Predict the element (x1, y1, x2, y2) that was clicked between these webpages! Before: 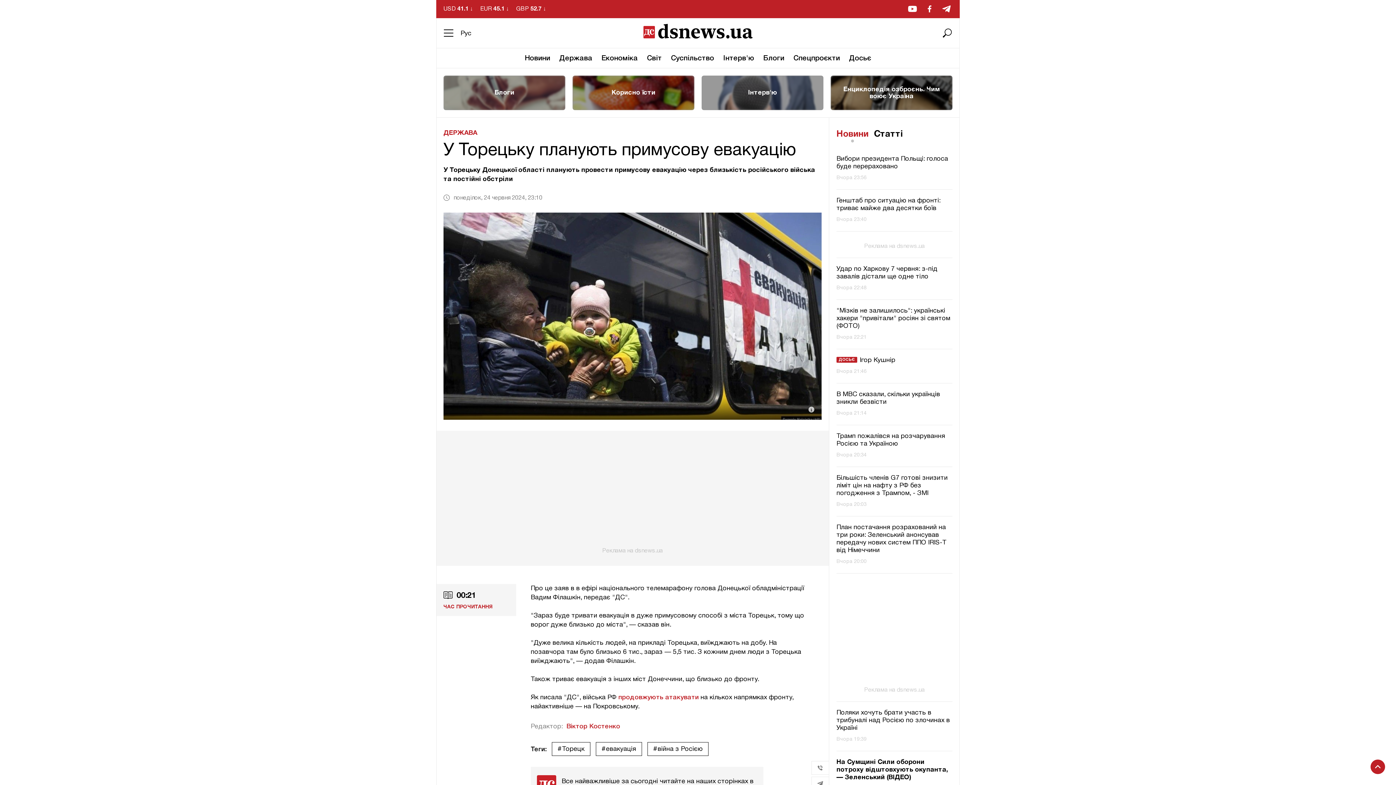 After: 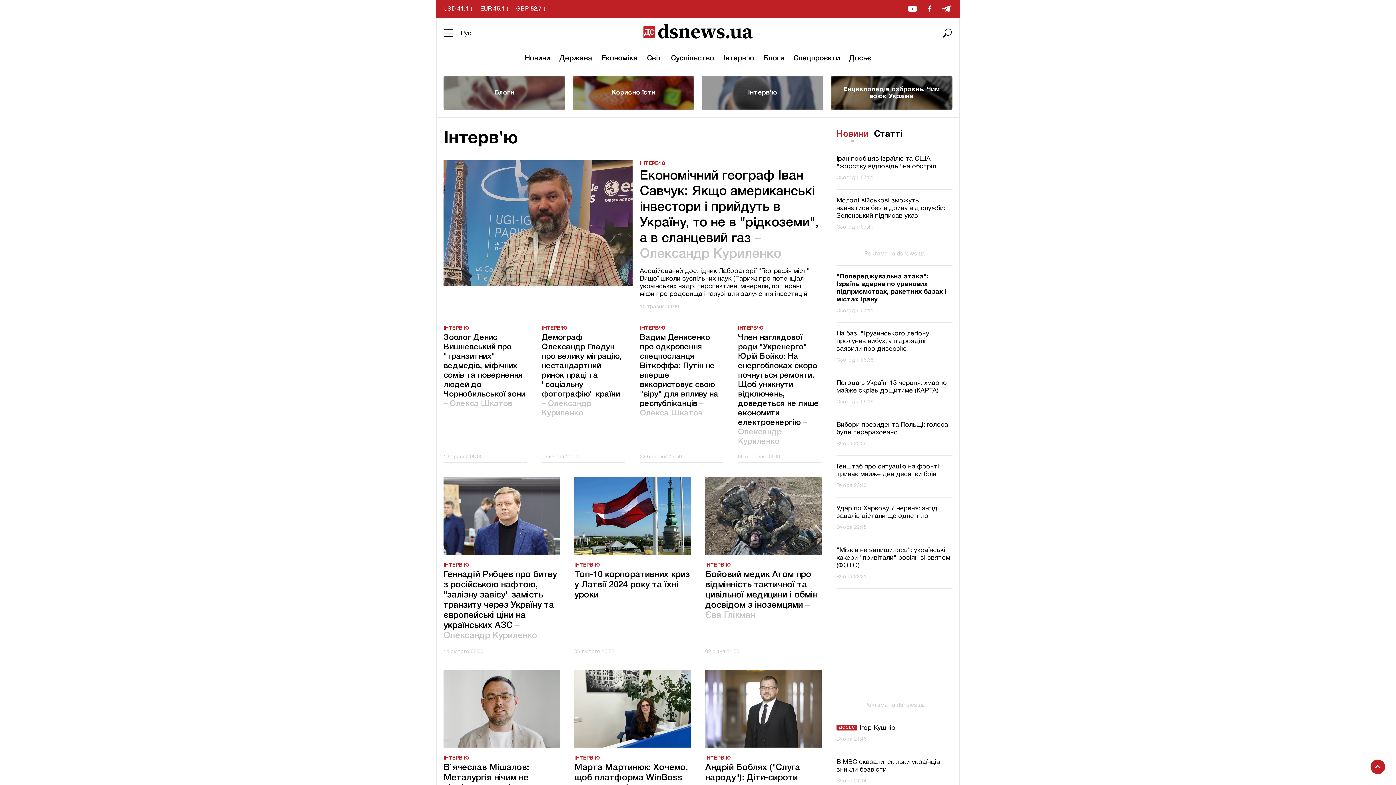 Action: bbox: (701, 75, 823, 110) label: Інтерв'ю